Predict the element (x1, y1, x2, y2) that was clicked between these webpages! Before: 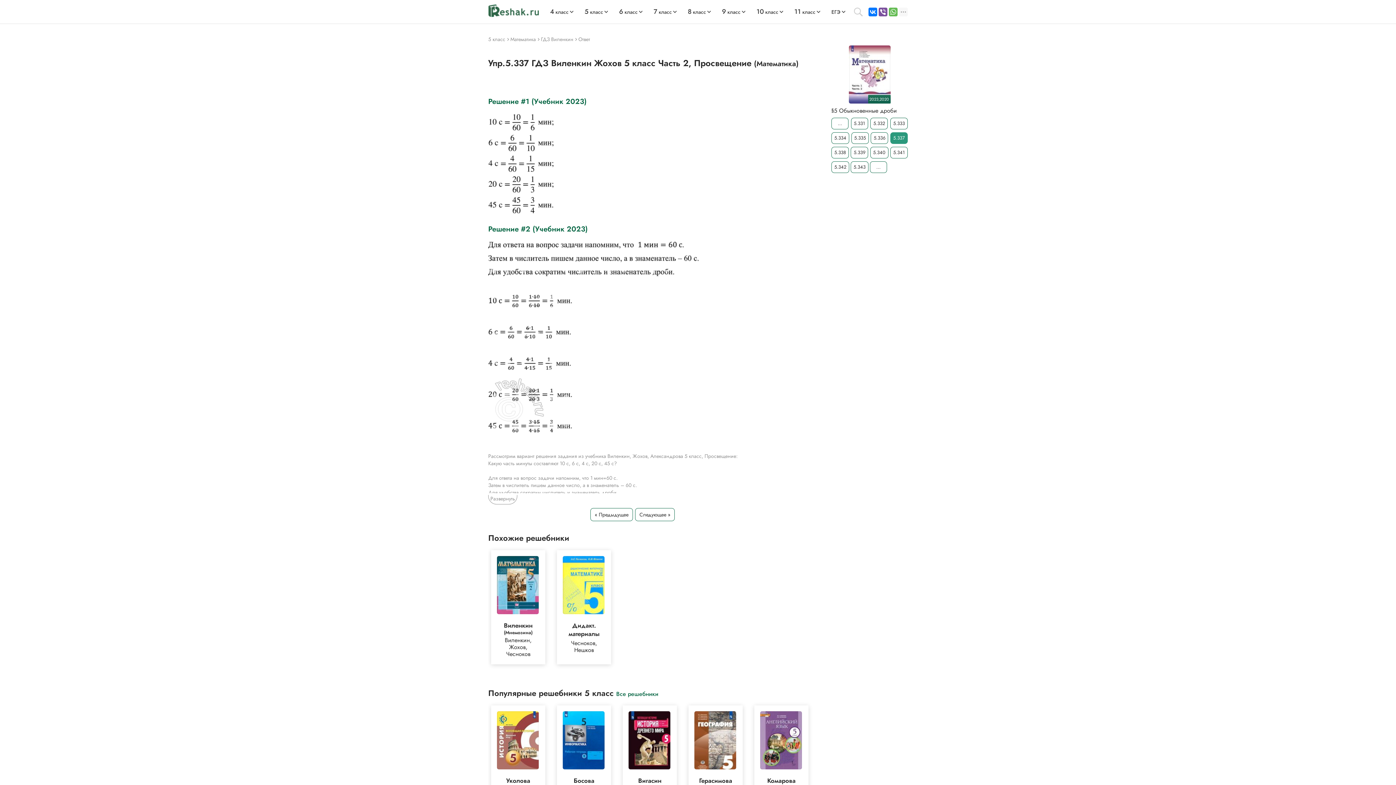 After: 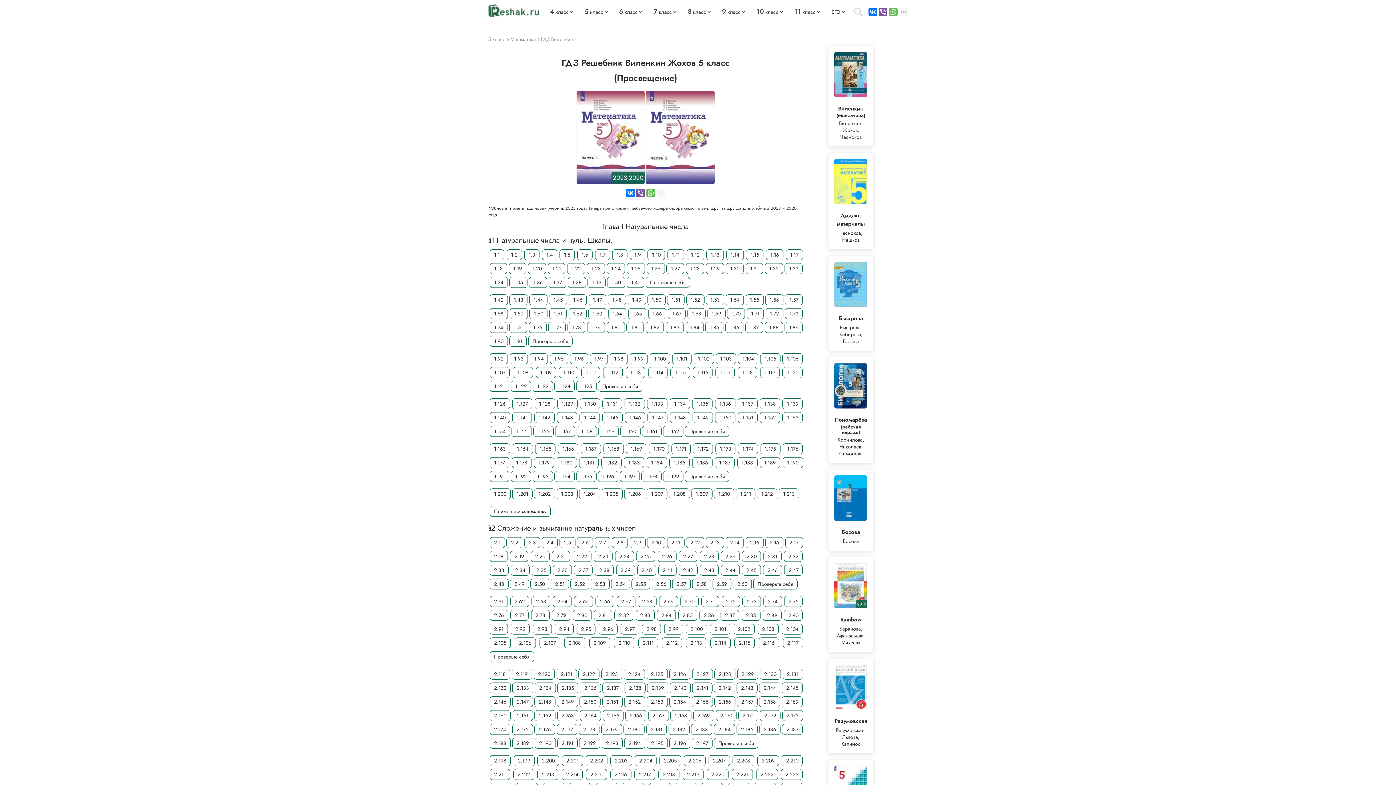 Action: bbox: (831, 117, 848, 129) label: ...